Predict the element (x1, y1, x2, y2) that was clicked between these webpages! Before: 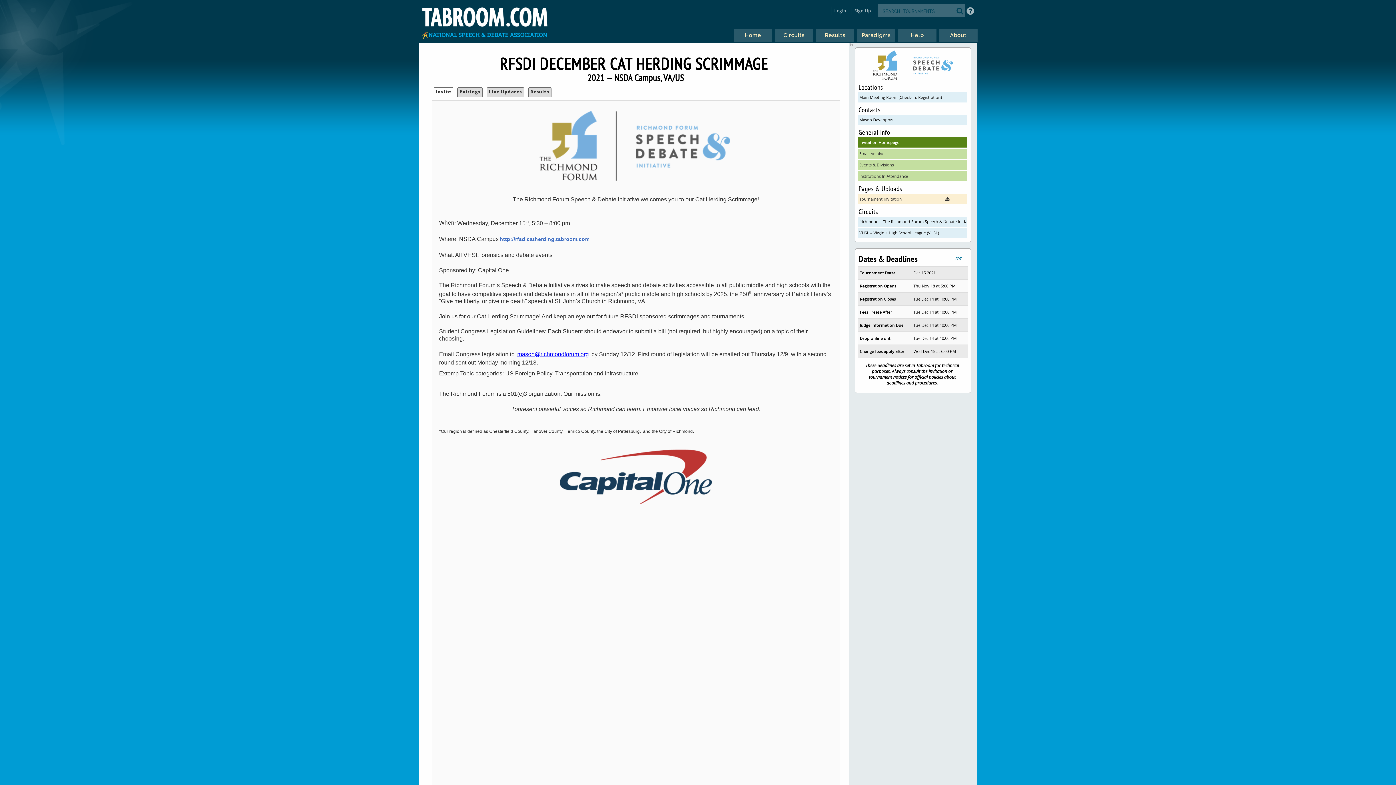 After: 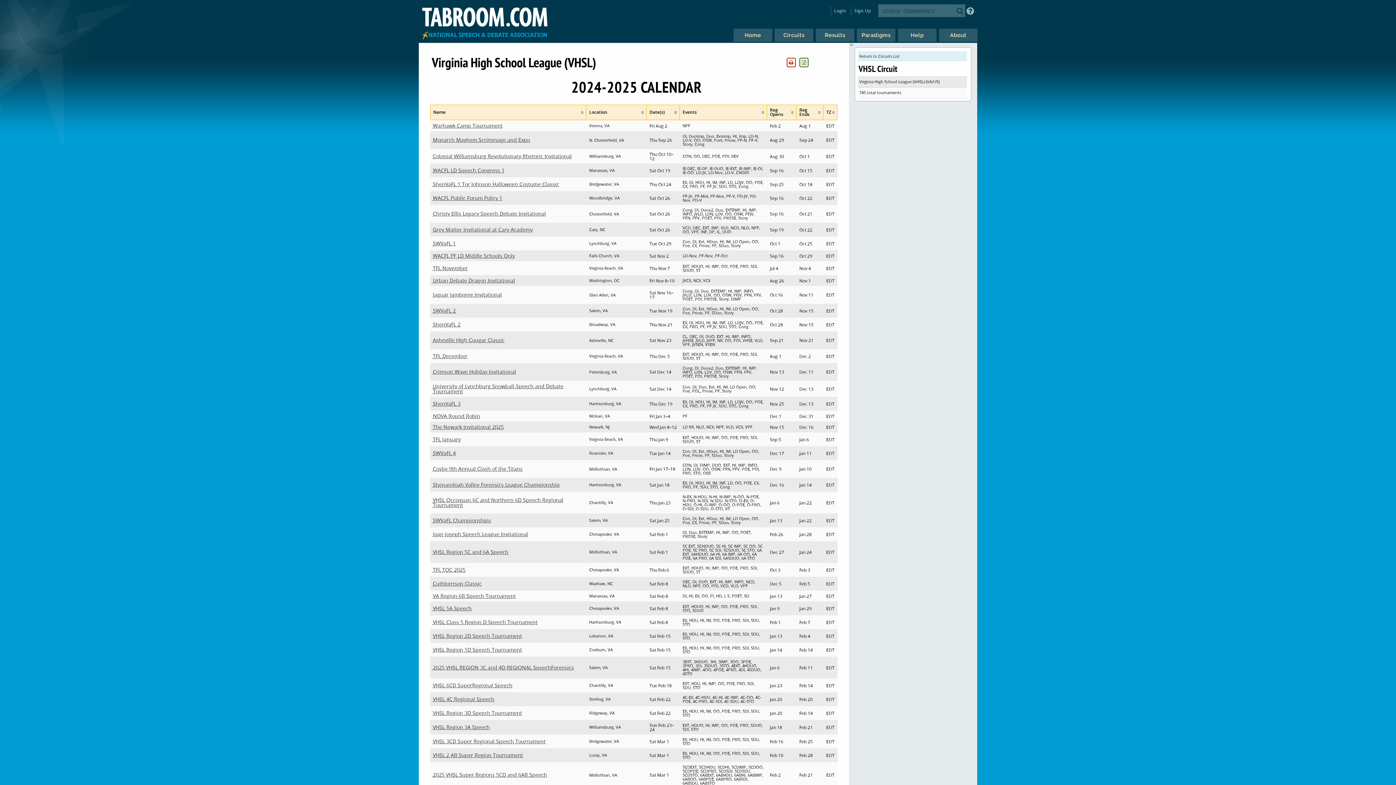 Action: label: VHSL – Virginia High School League (VHSL) bbox: (858, 227, 967, 238)